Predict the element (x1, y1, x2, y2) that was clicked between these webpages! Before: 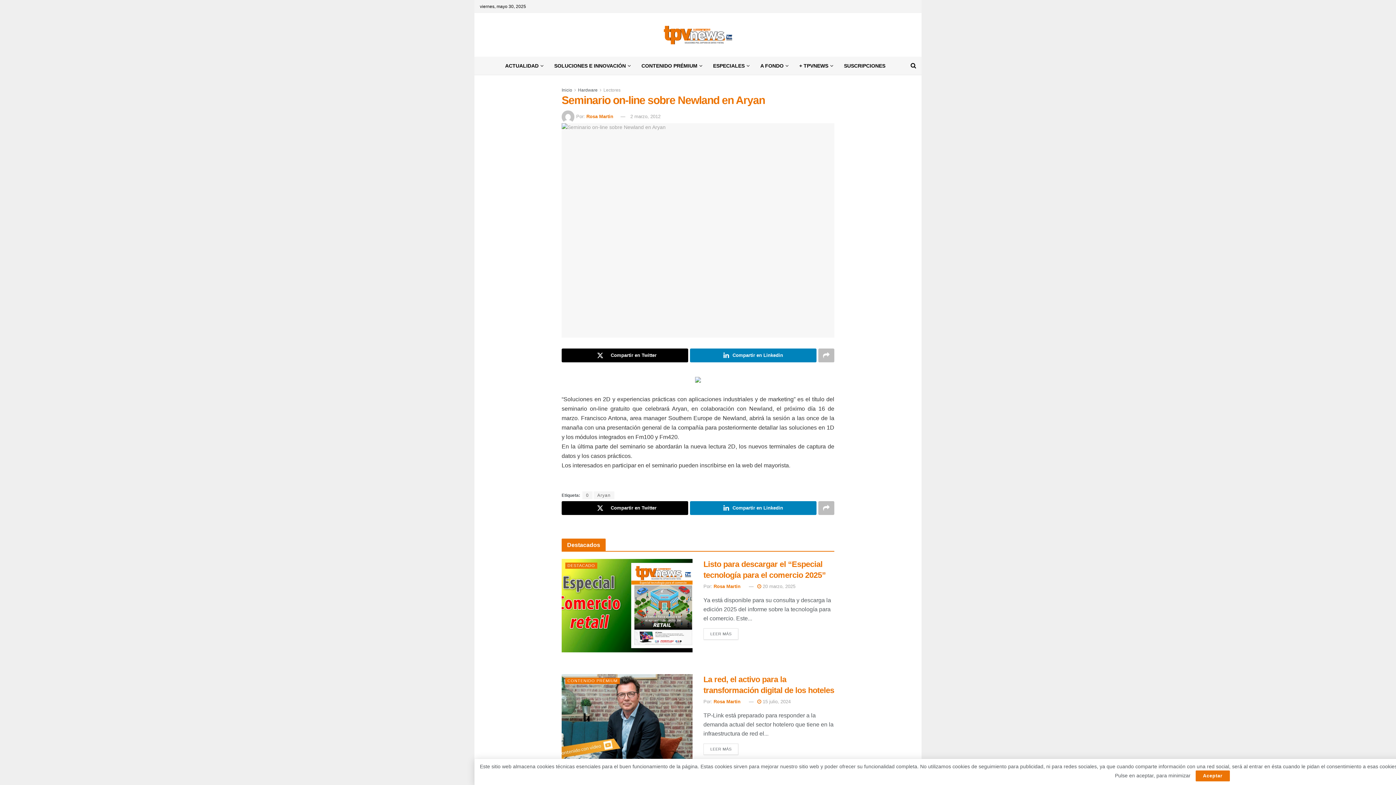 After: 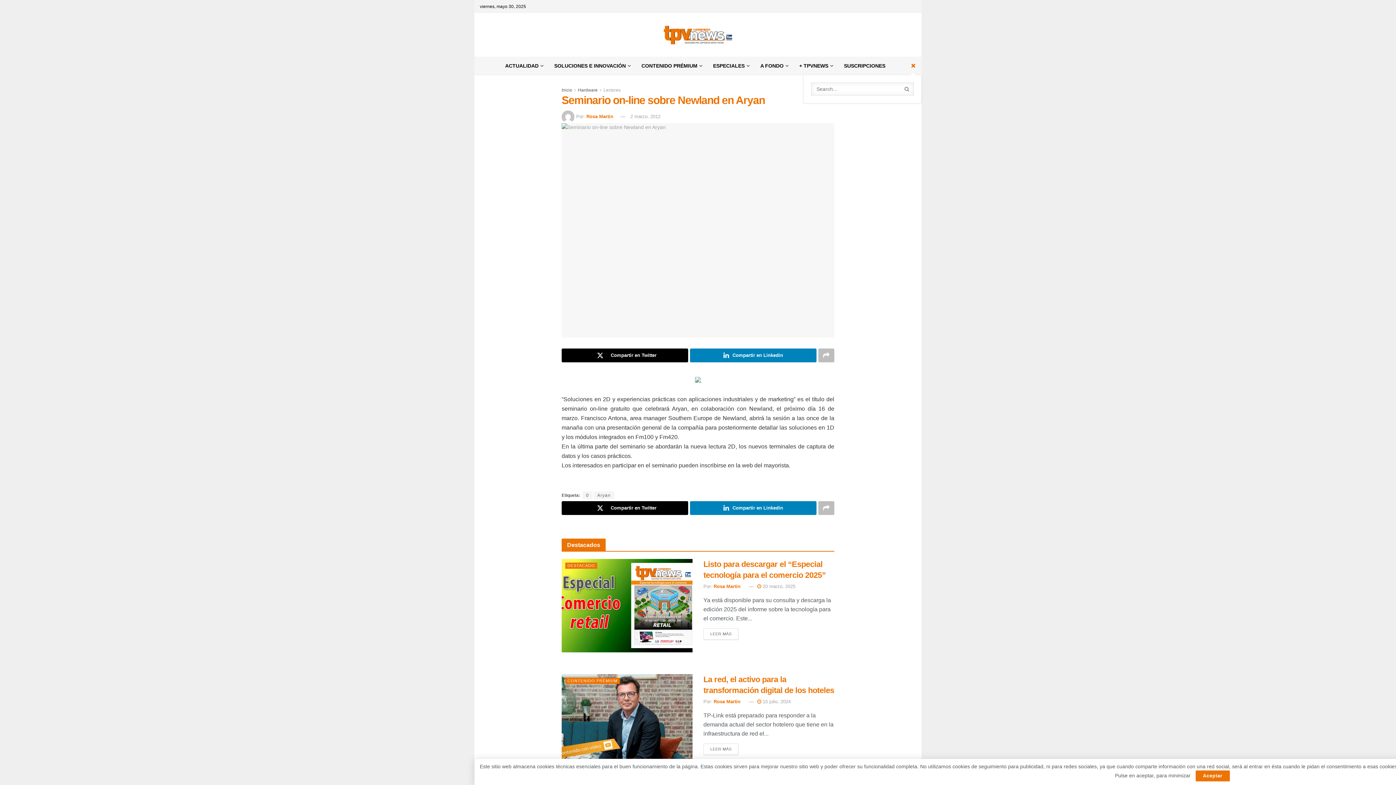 Action: label: Search Button bbox: (910, 56, 916, 74)